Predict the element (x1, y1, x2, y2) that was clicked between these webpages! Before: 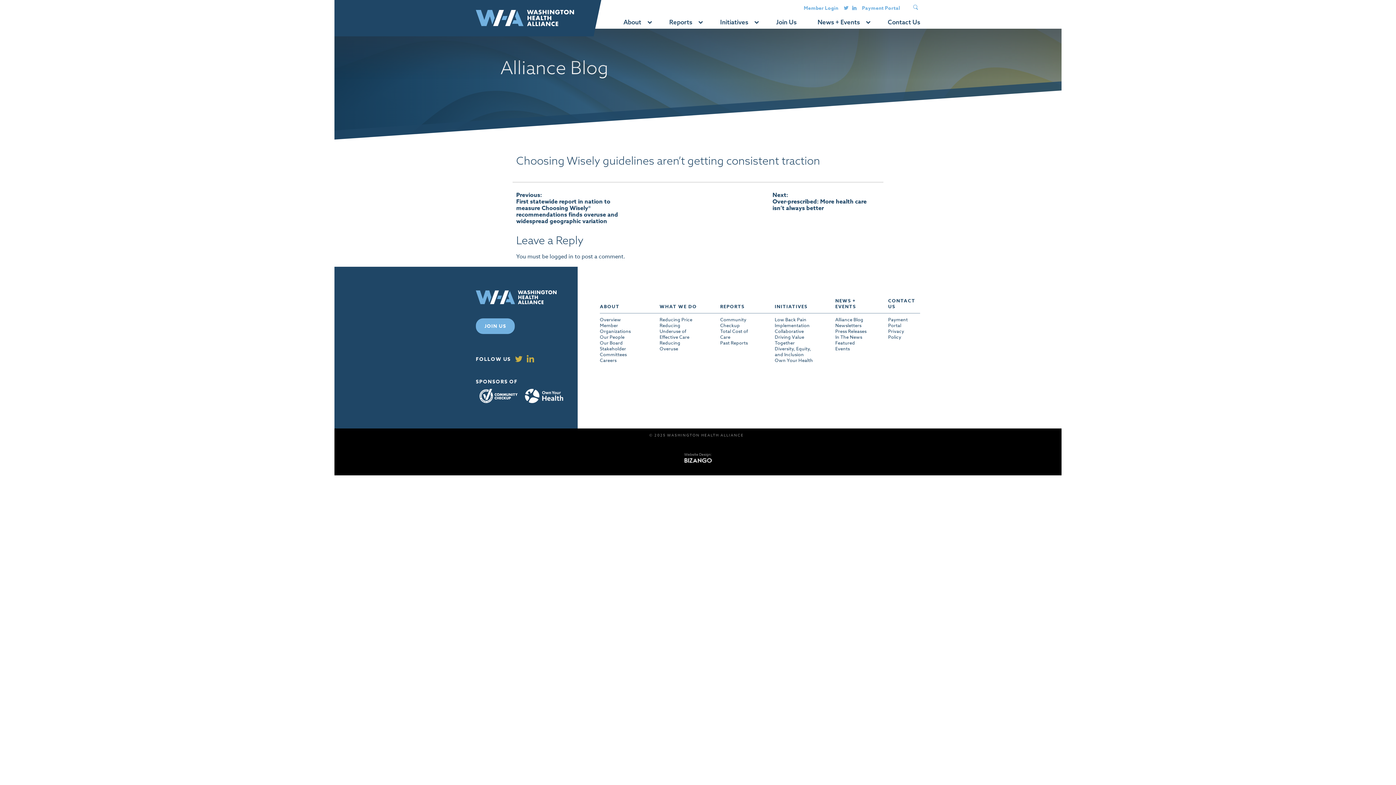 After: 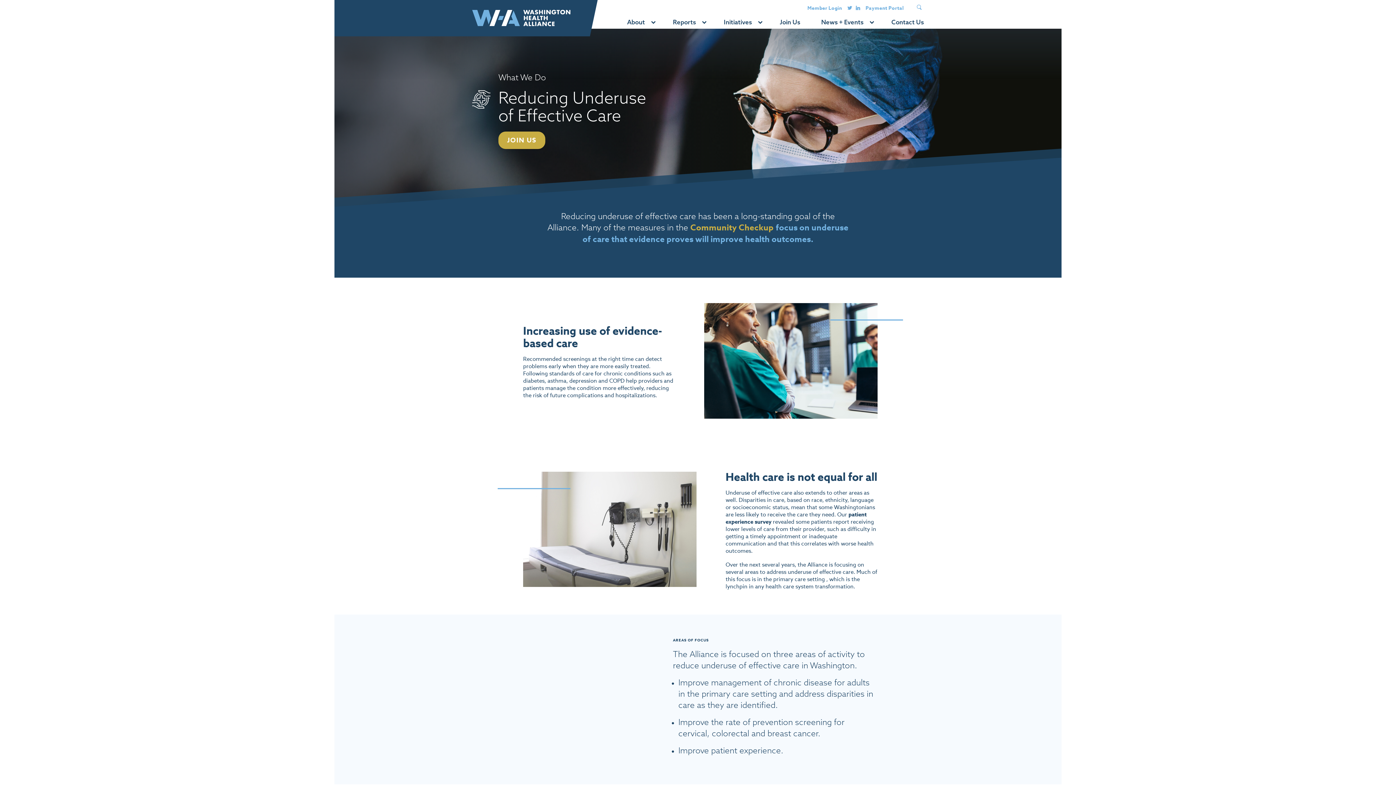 Action: bbox: (659, 322, 699, 340) label: Reducing Underuse of Effective Care